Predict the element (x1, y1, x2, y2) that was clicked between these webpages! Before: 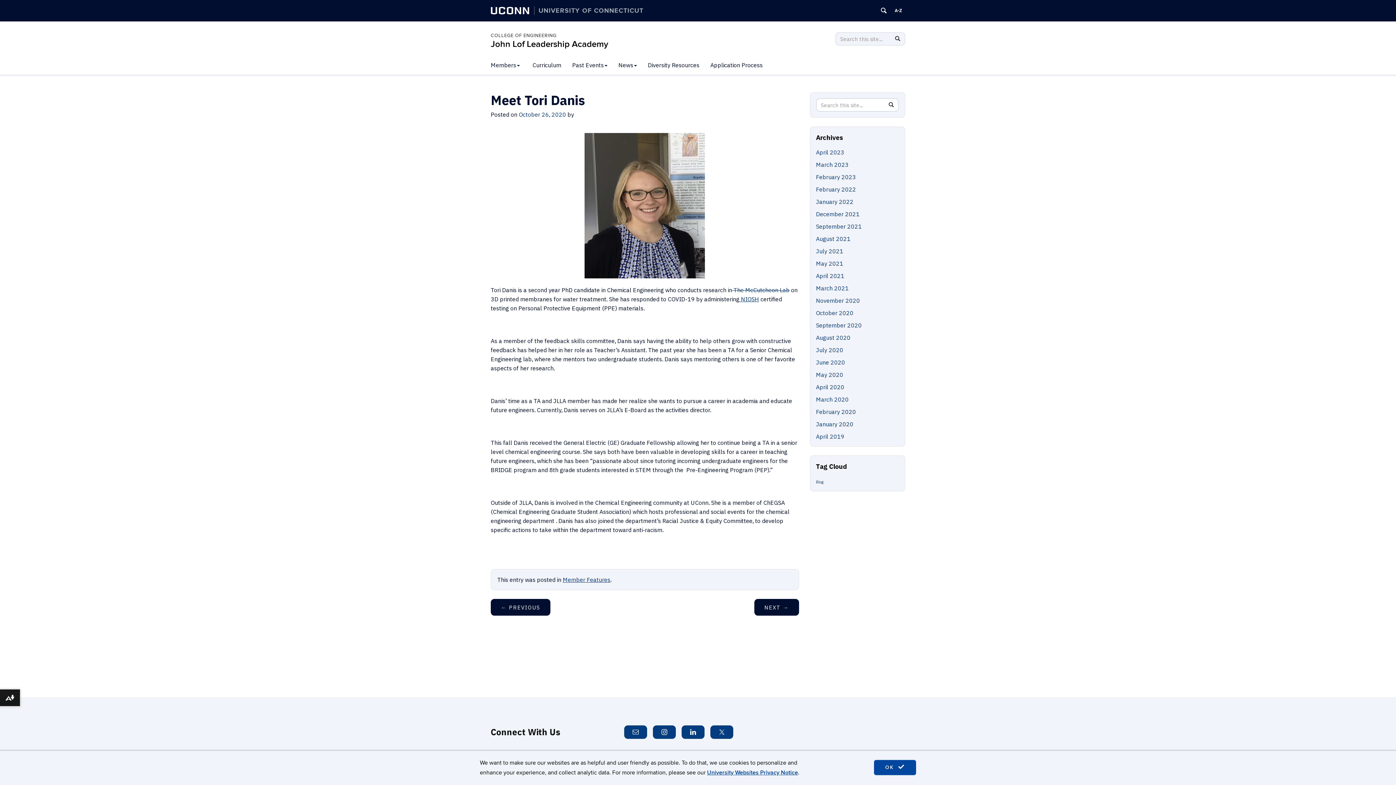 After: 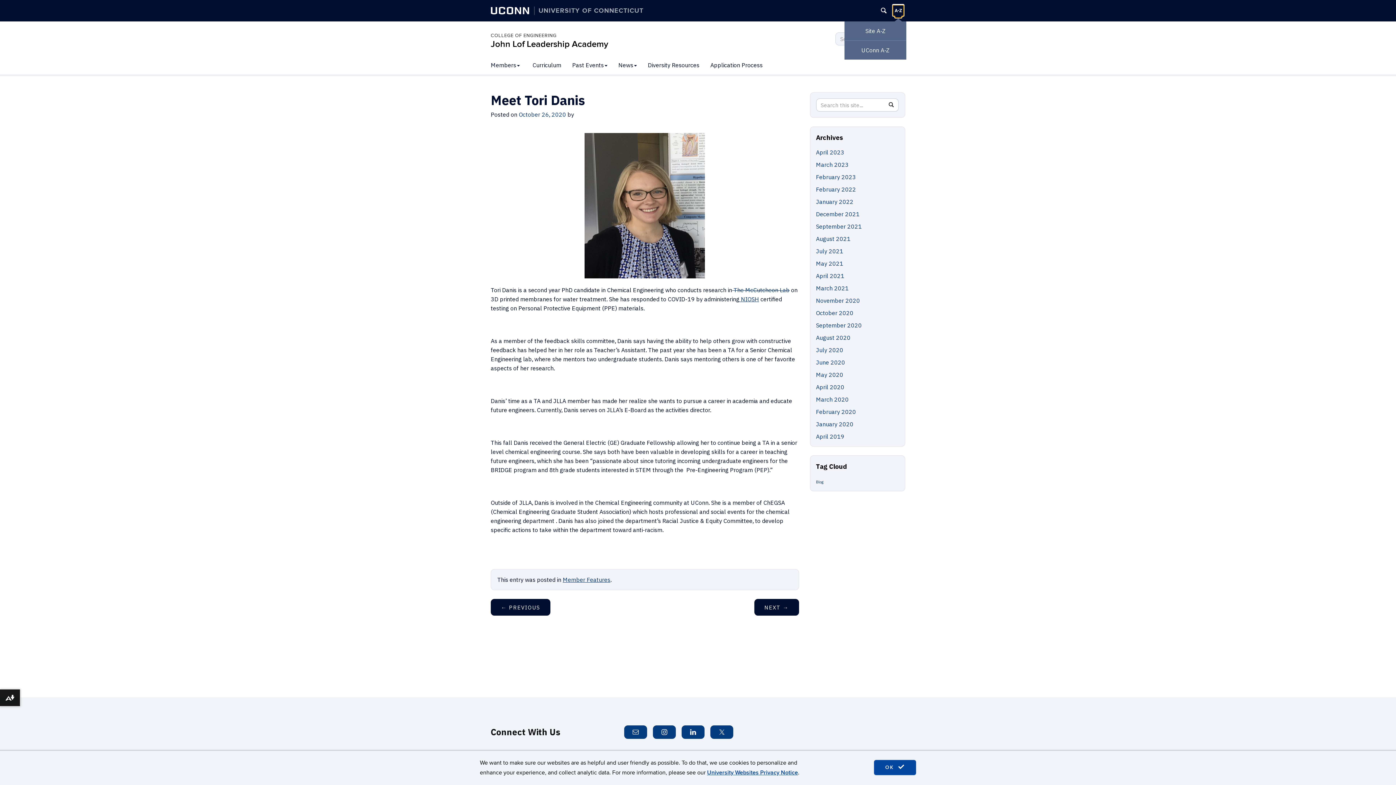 Action: label: A to Z Index bbox: (892, 4, 904, 16)